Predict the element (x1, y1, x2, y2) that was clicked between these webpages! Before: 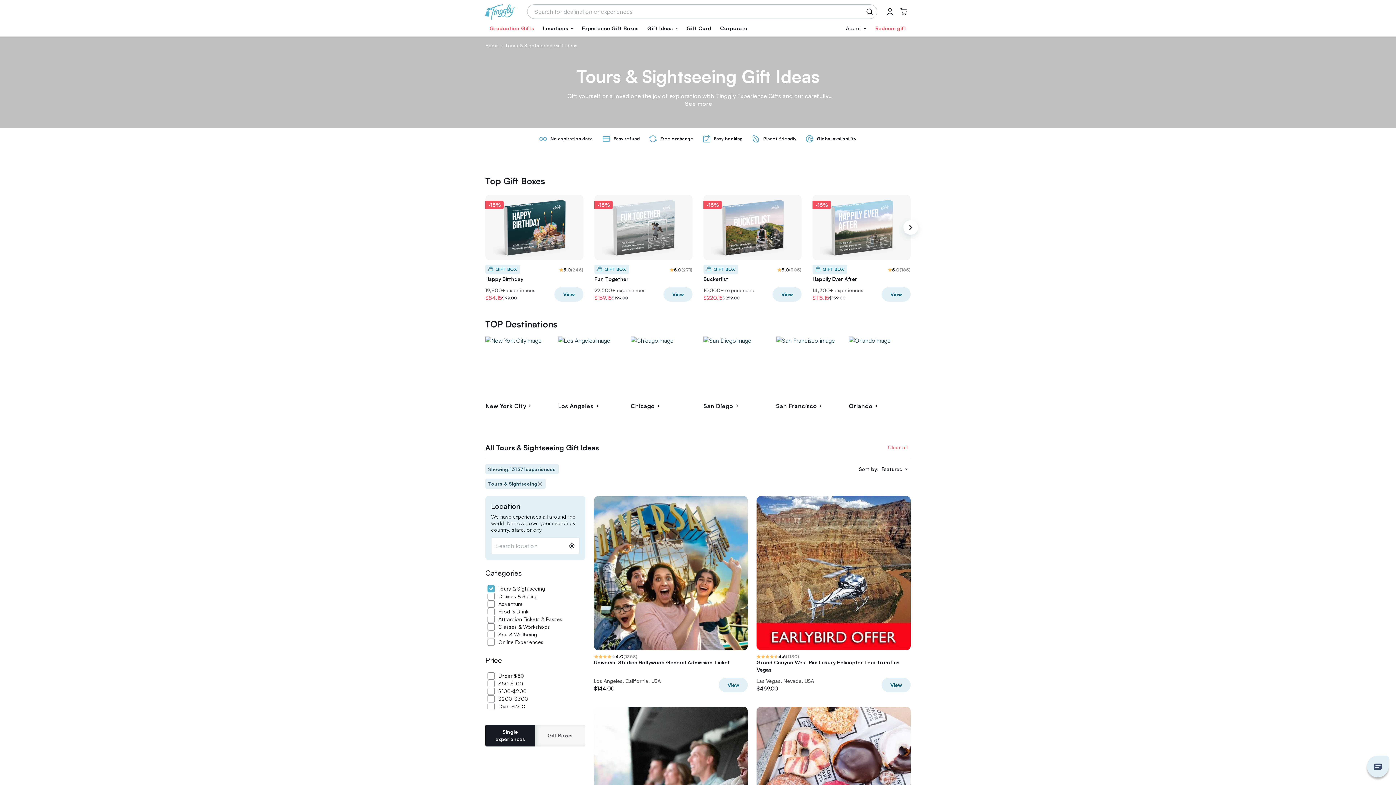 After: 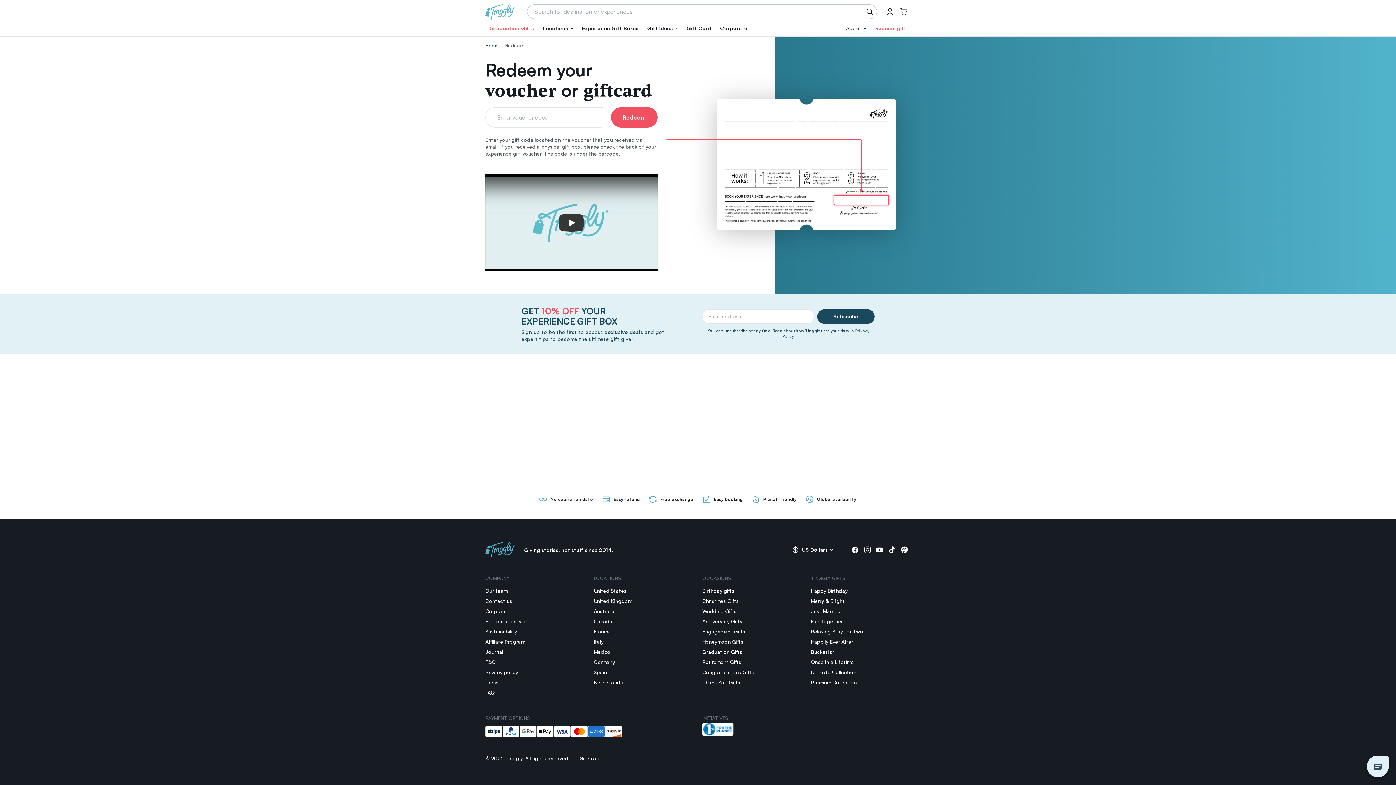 Action: bbox: (871, 20, 910, 36) label: Redeem gift